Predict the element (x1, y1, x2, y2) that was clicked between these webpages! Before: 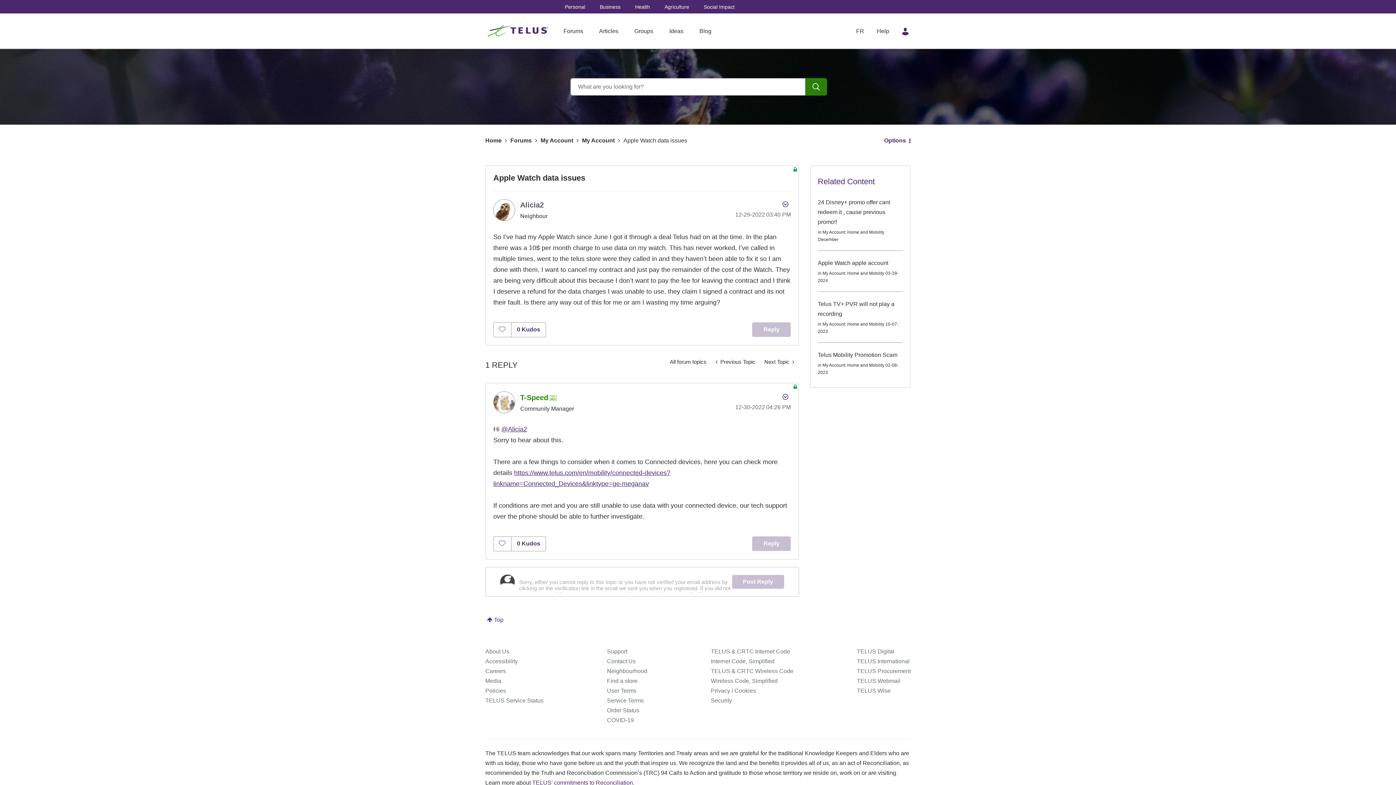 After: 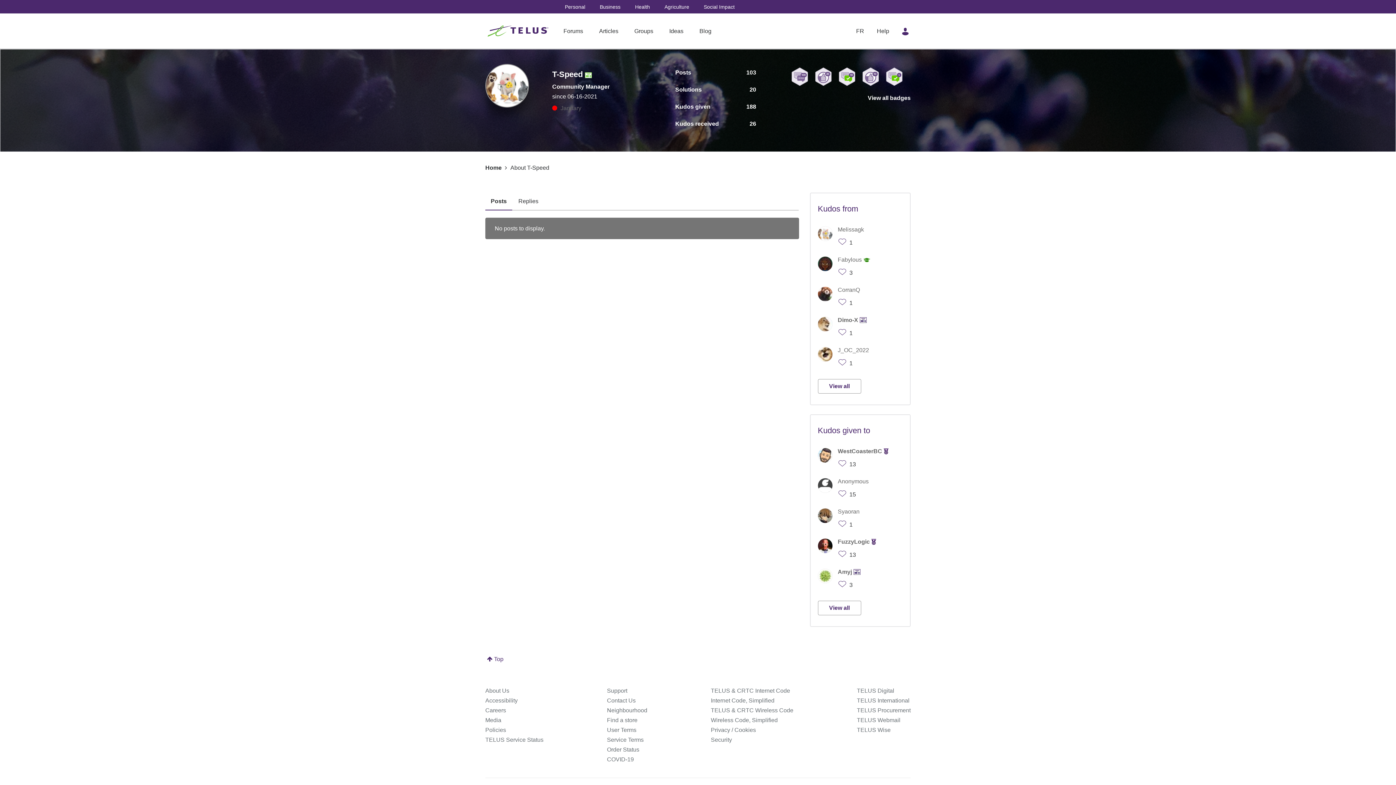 Action: label: View Profile of T-Speed bbox: (520, 393, 548, 401)